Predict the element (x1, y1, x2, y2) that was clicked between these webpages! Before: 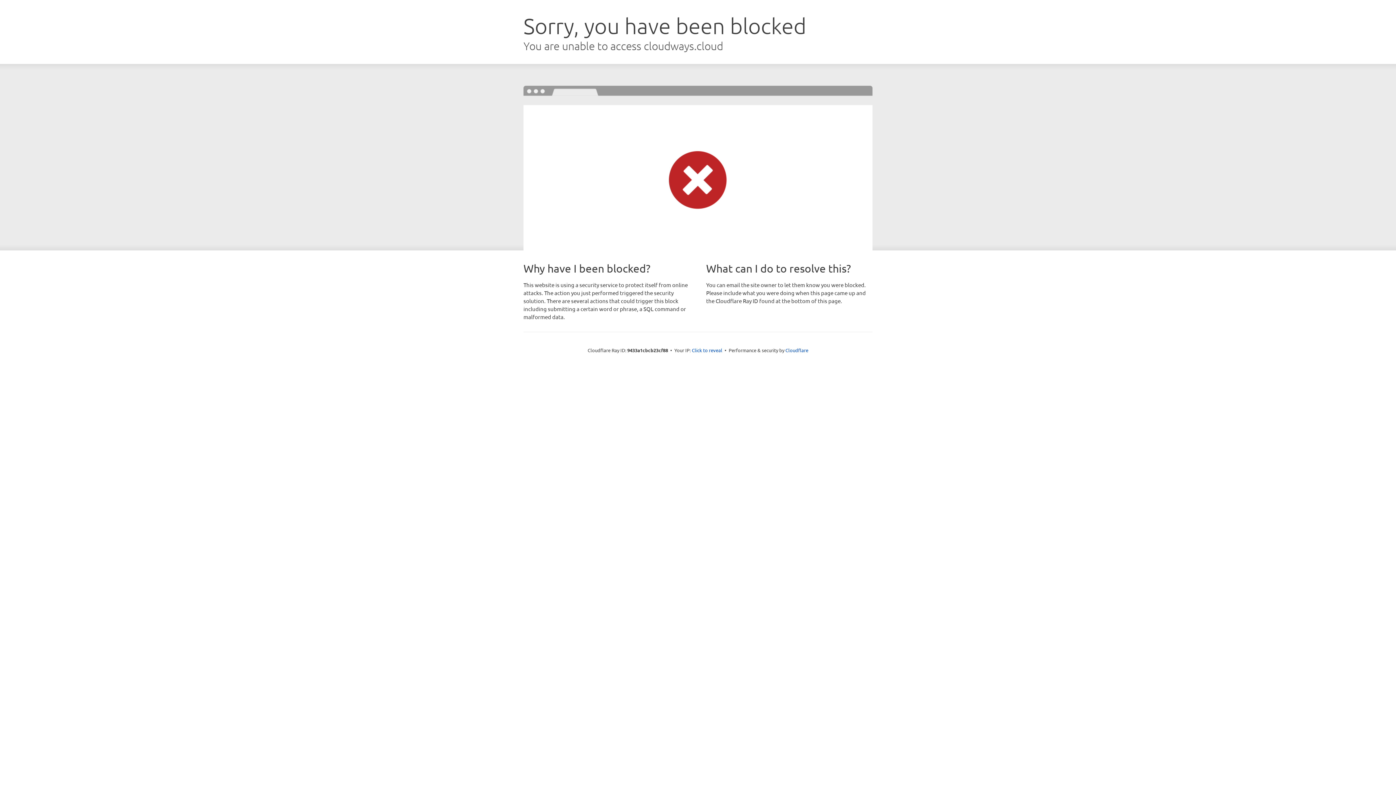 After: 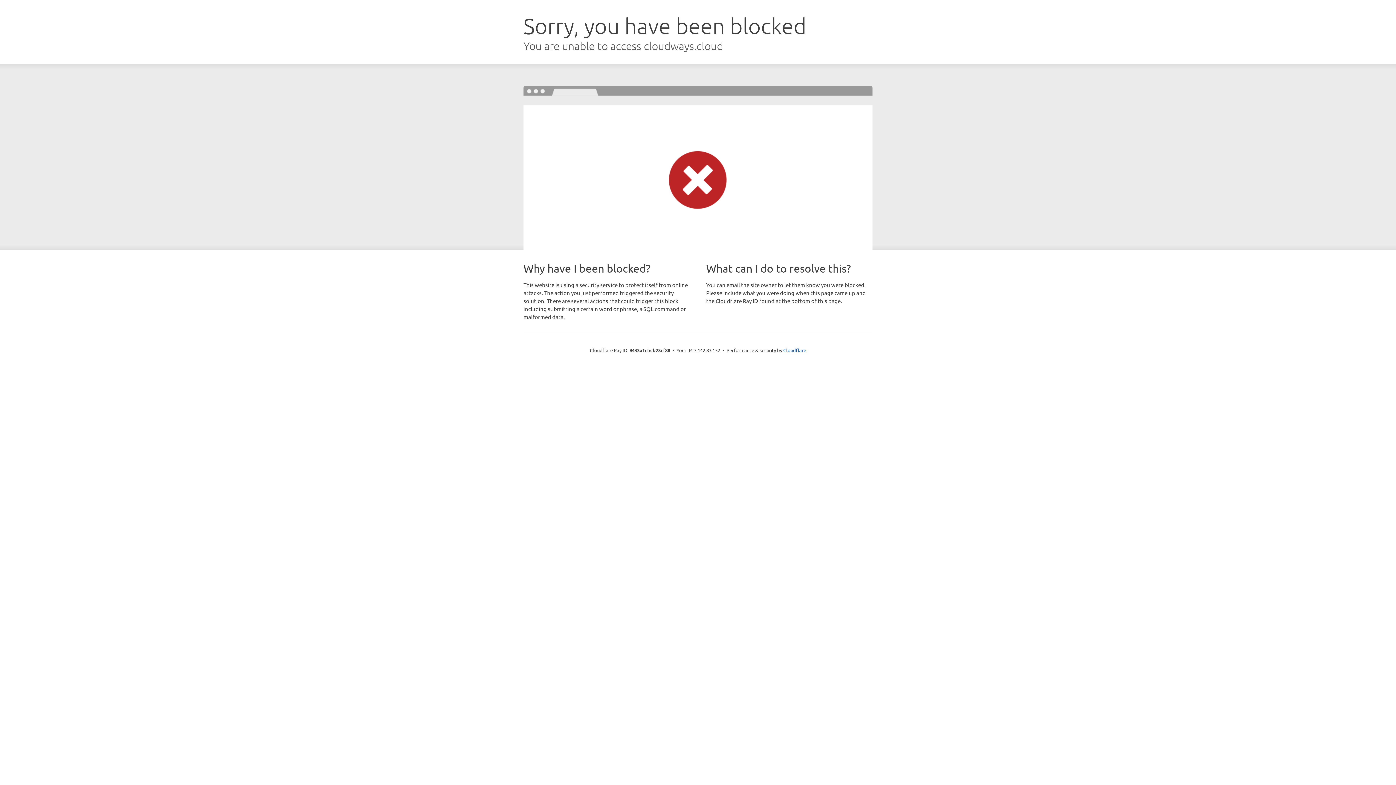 Action: label: Click to reveal bbox: (692, 346, 722, 353)